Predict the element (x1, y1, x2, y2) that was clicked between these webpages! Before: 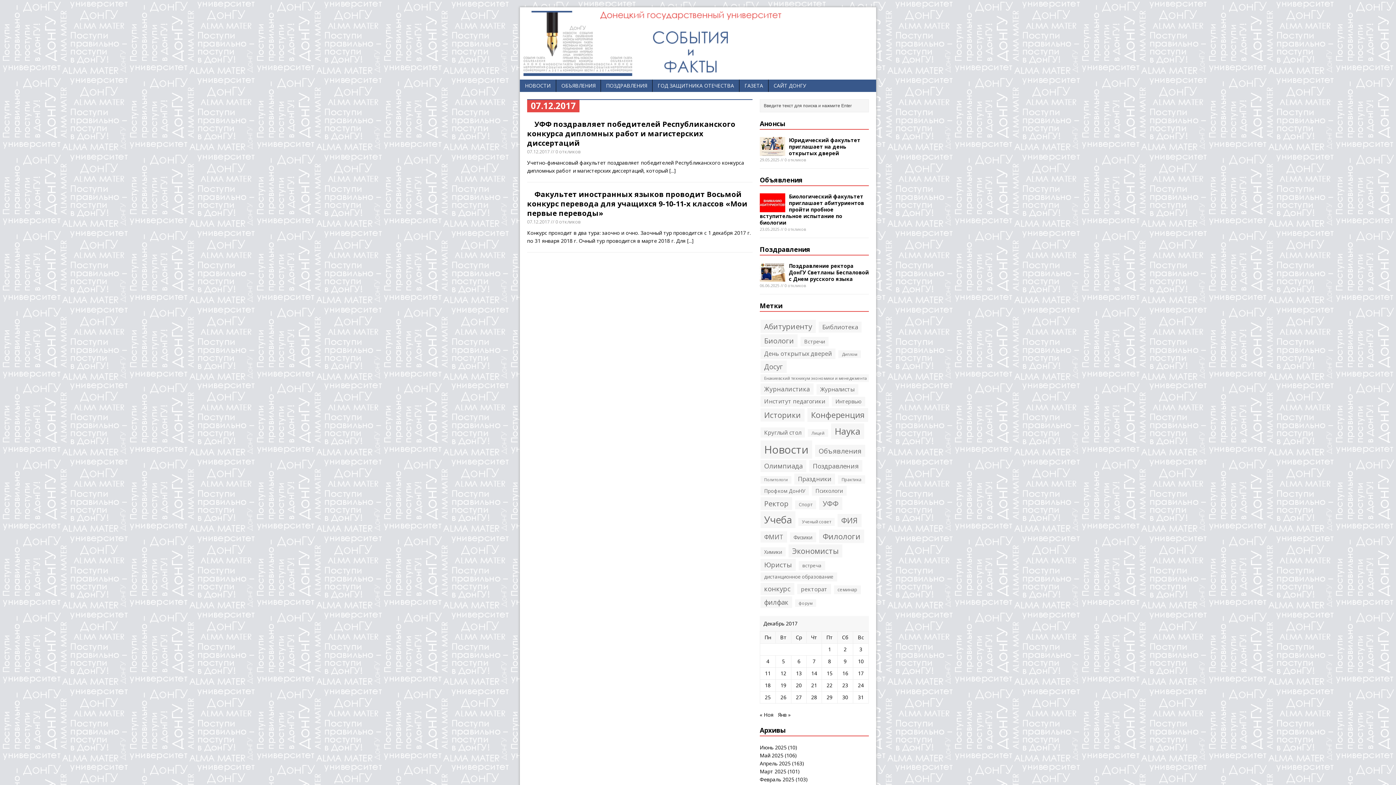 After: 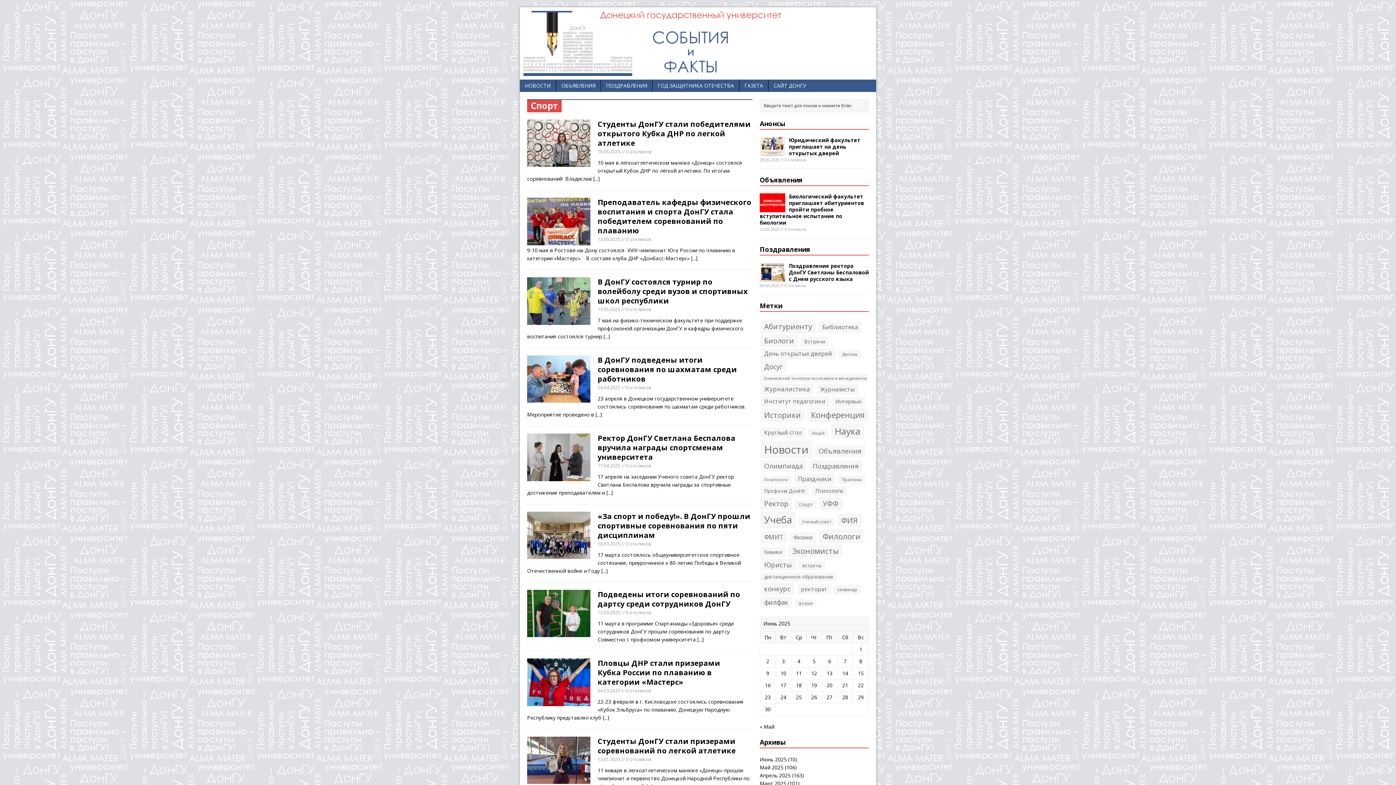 Action: bbox: (795, 500, 816, 509) label: Спорт (131 элемент)